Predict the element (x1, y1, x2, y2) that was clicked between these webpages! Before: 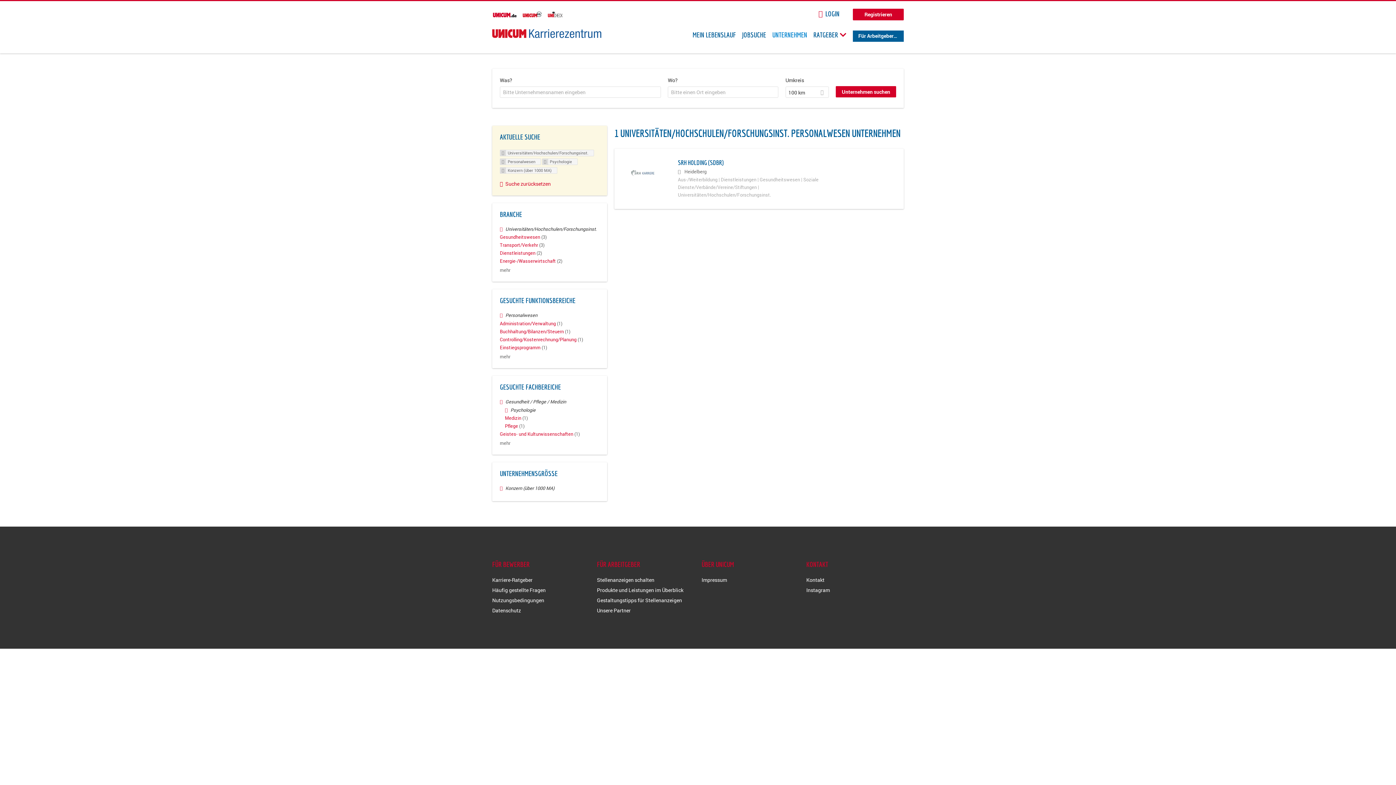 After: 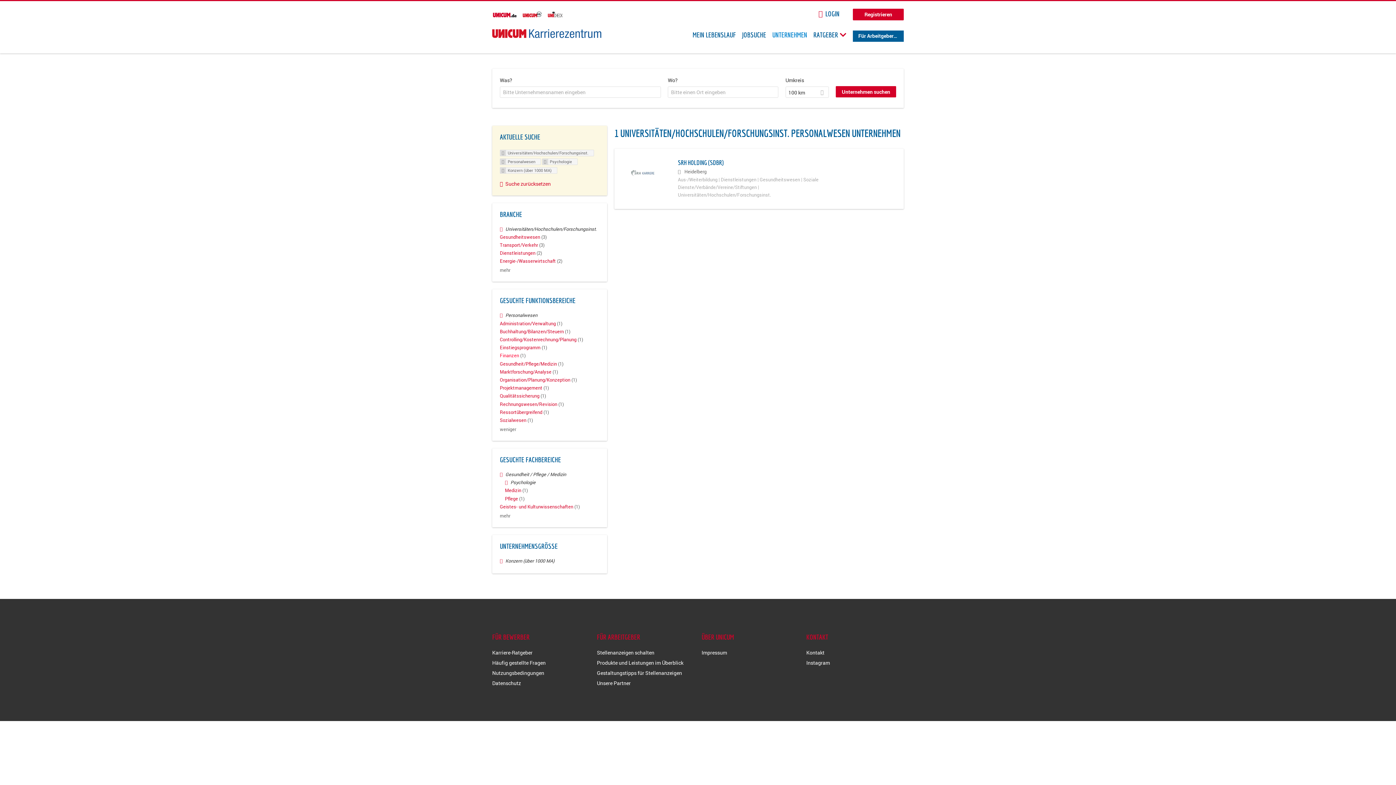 Action: bbox: (500, 353, 510, 360) label: mehr